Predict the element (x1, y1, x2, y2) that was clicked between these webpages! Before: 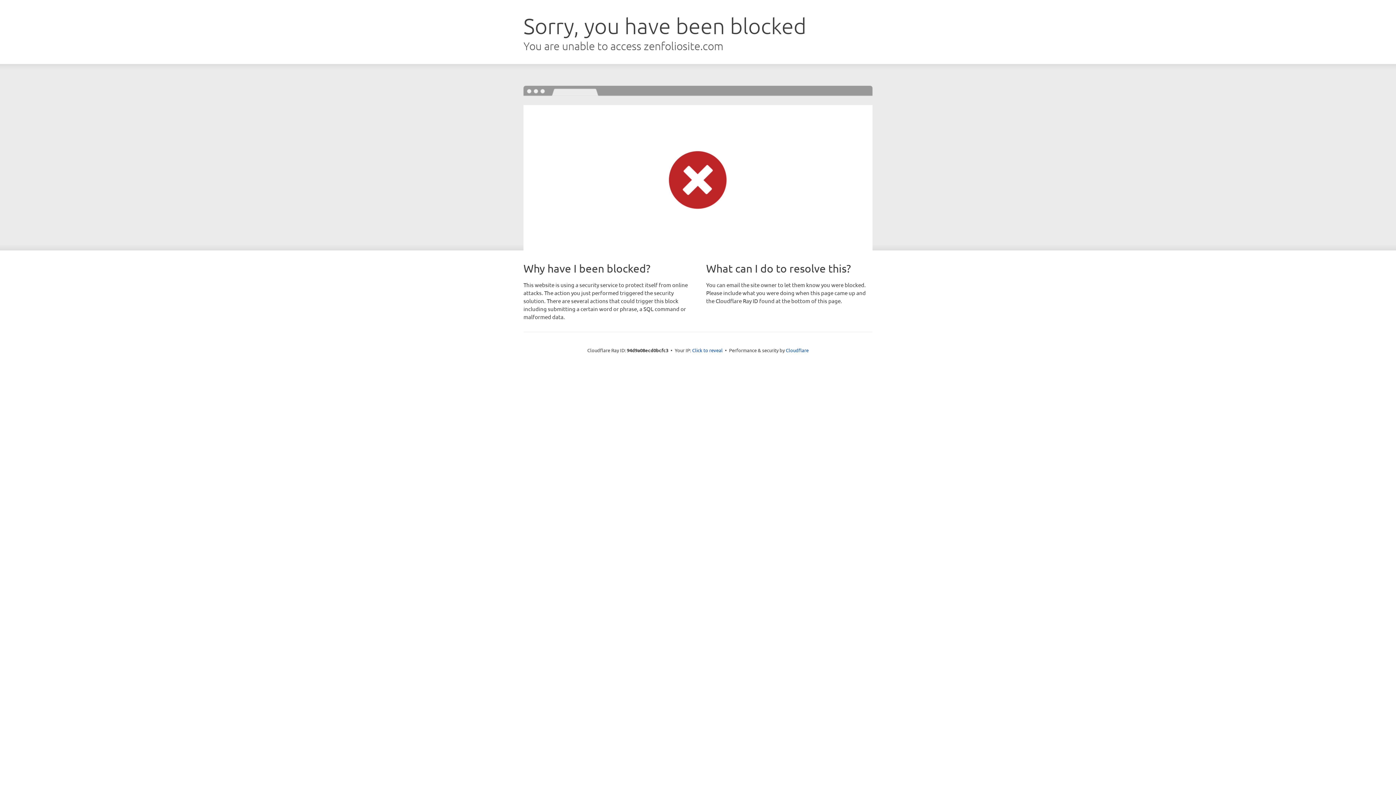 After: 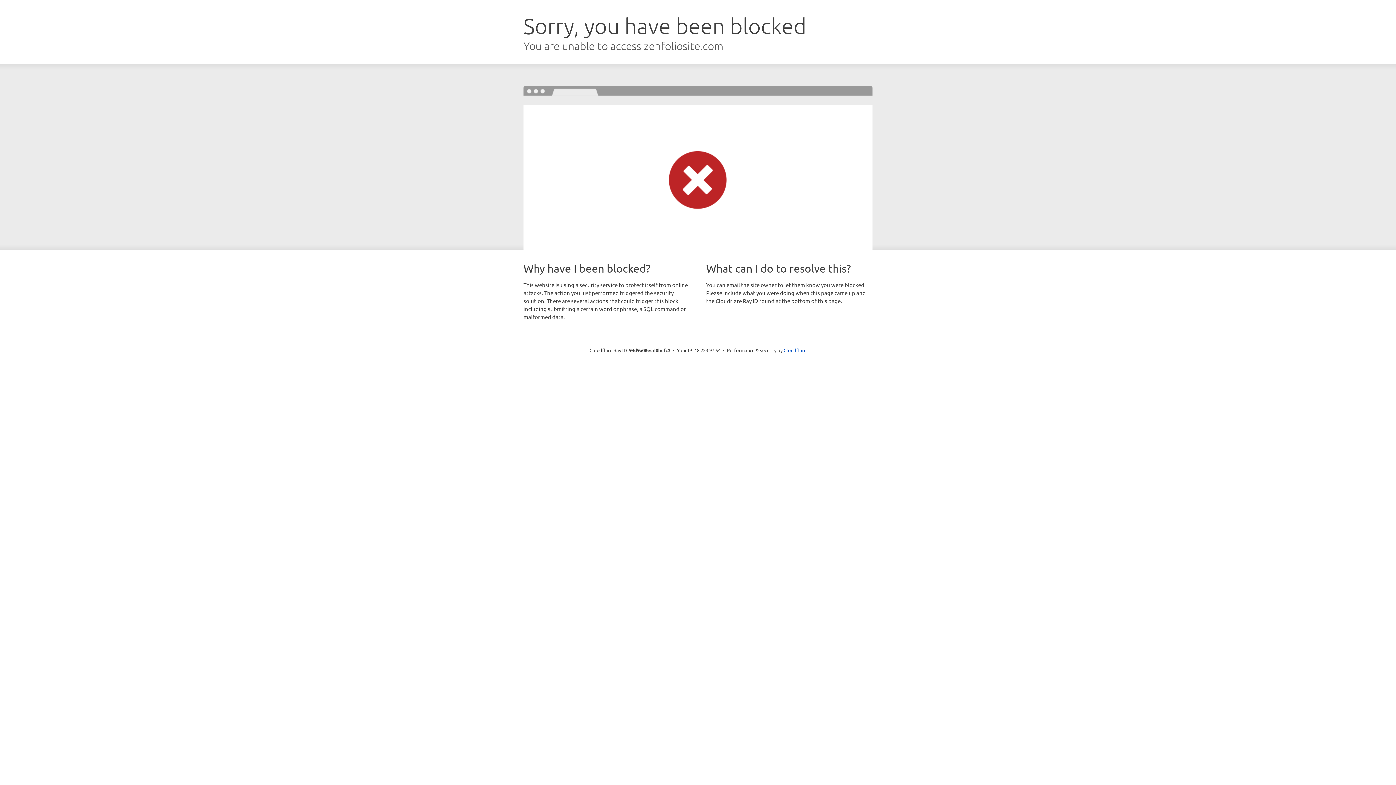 Action: bbox: (692, 346, 722, 353) label: Click to reveal